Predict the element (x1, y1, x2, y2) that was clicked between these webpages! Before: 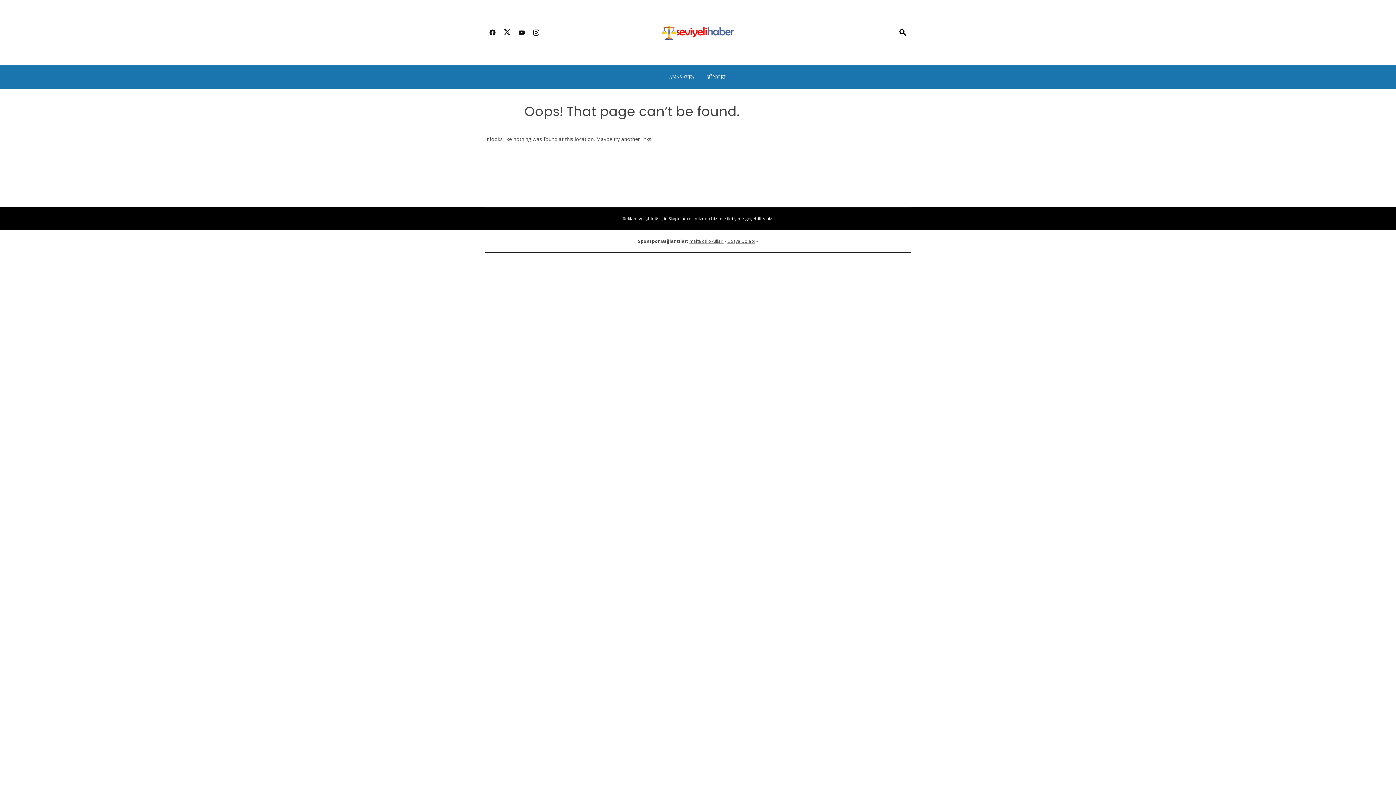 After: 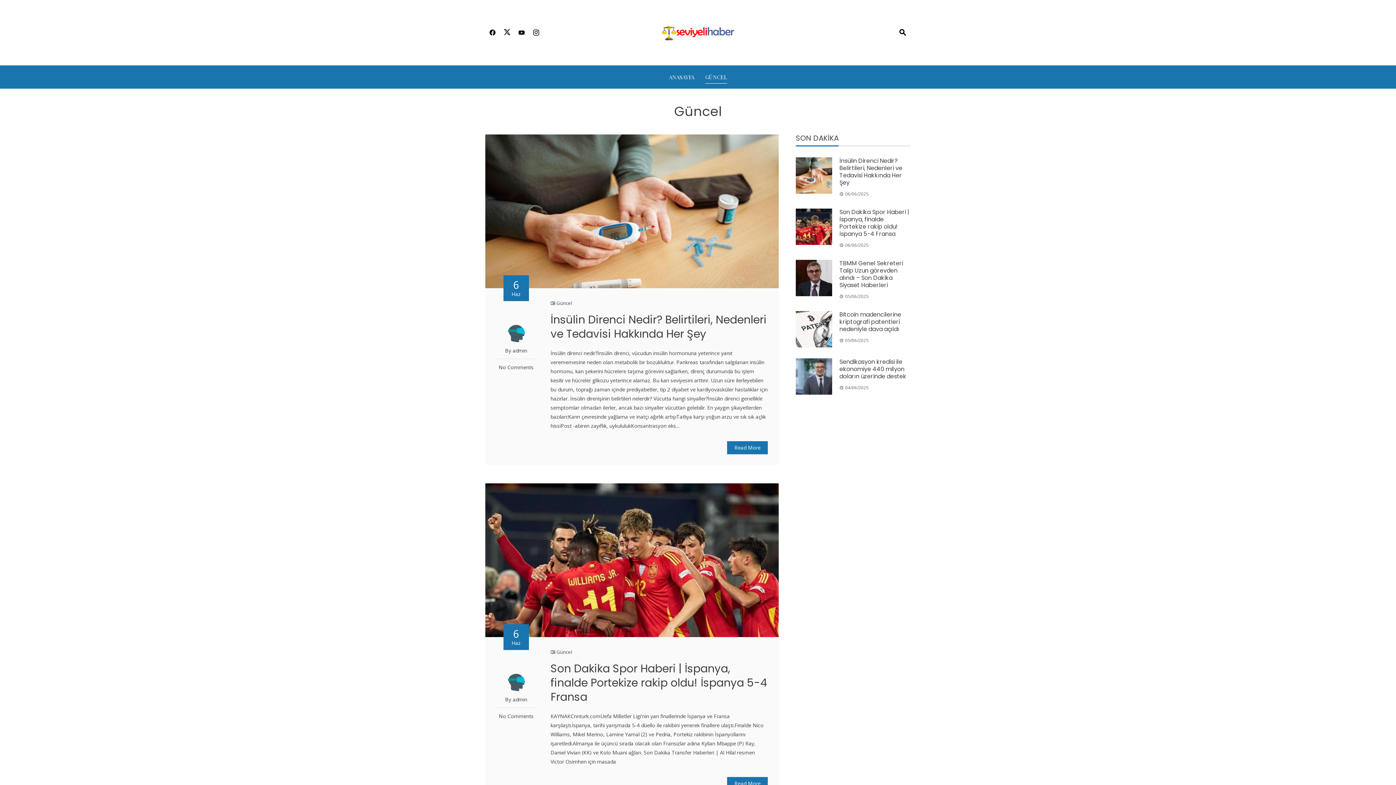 Action: bbox: (705, 71, 727, 82) label: GÜNCEL